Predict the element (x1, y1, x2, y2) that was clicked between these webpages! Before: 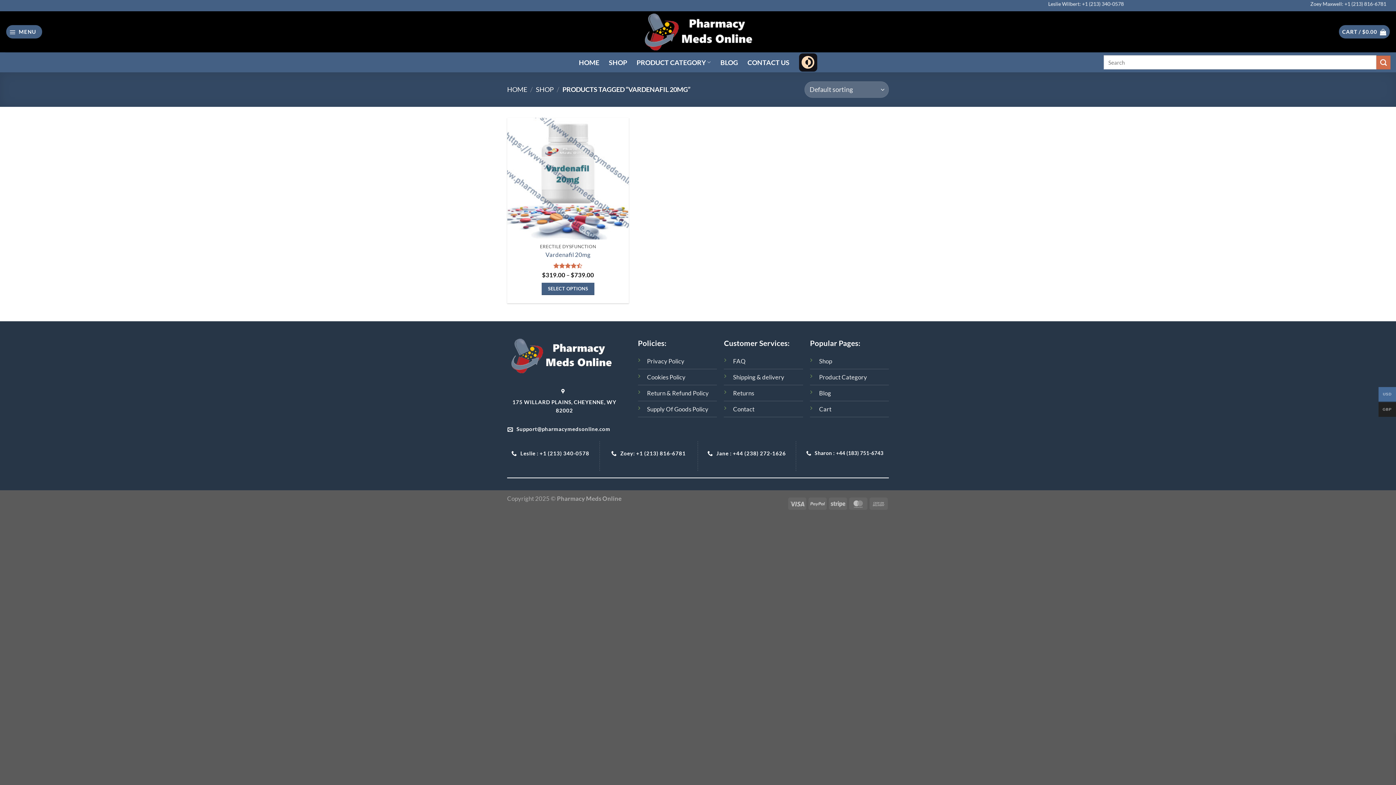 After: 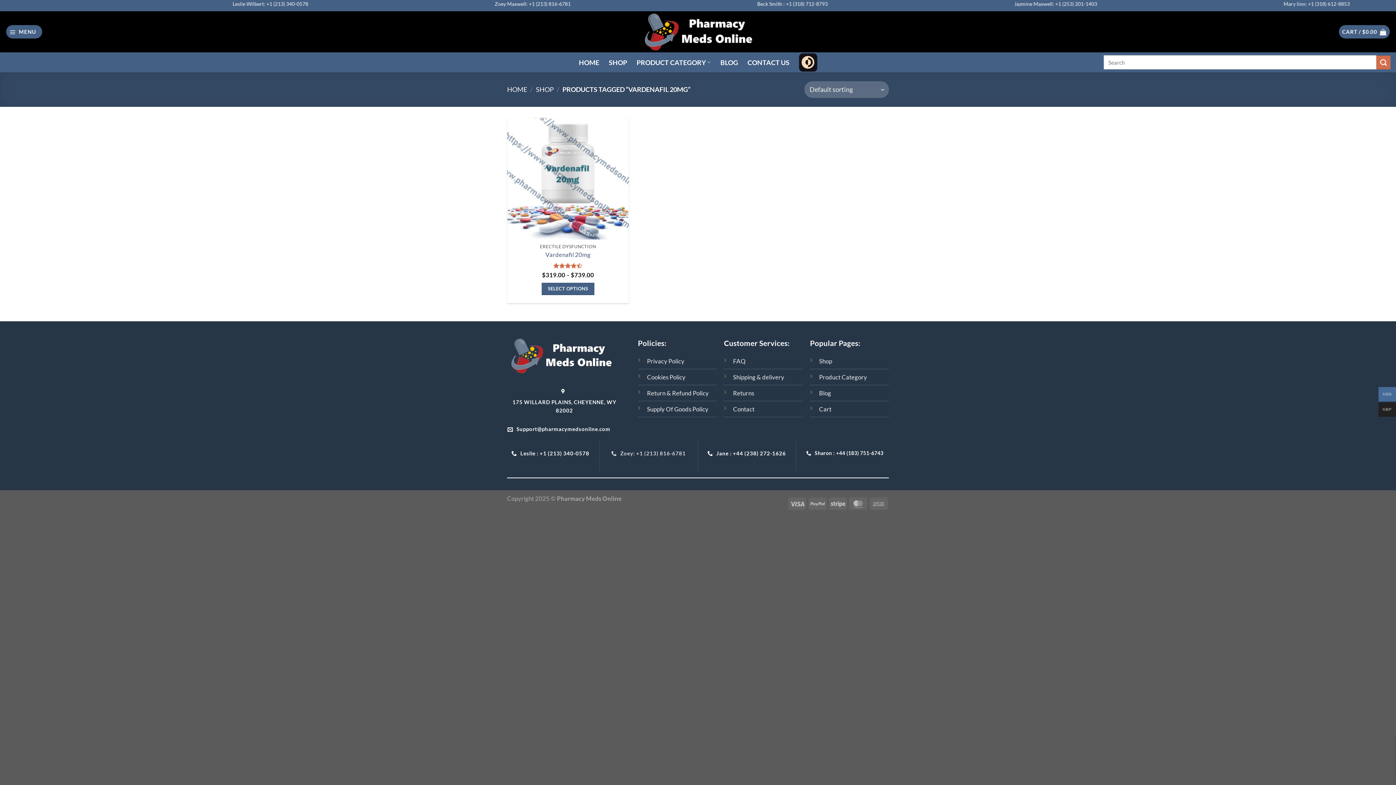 Action: bbox: (605, 446, 692, 460) label:  Zoey: +1 (213) 816-6781